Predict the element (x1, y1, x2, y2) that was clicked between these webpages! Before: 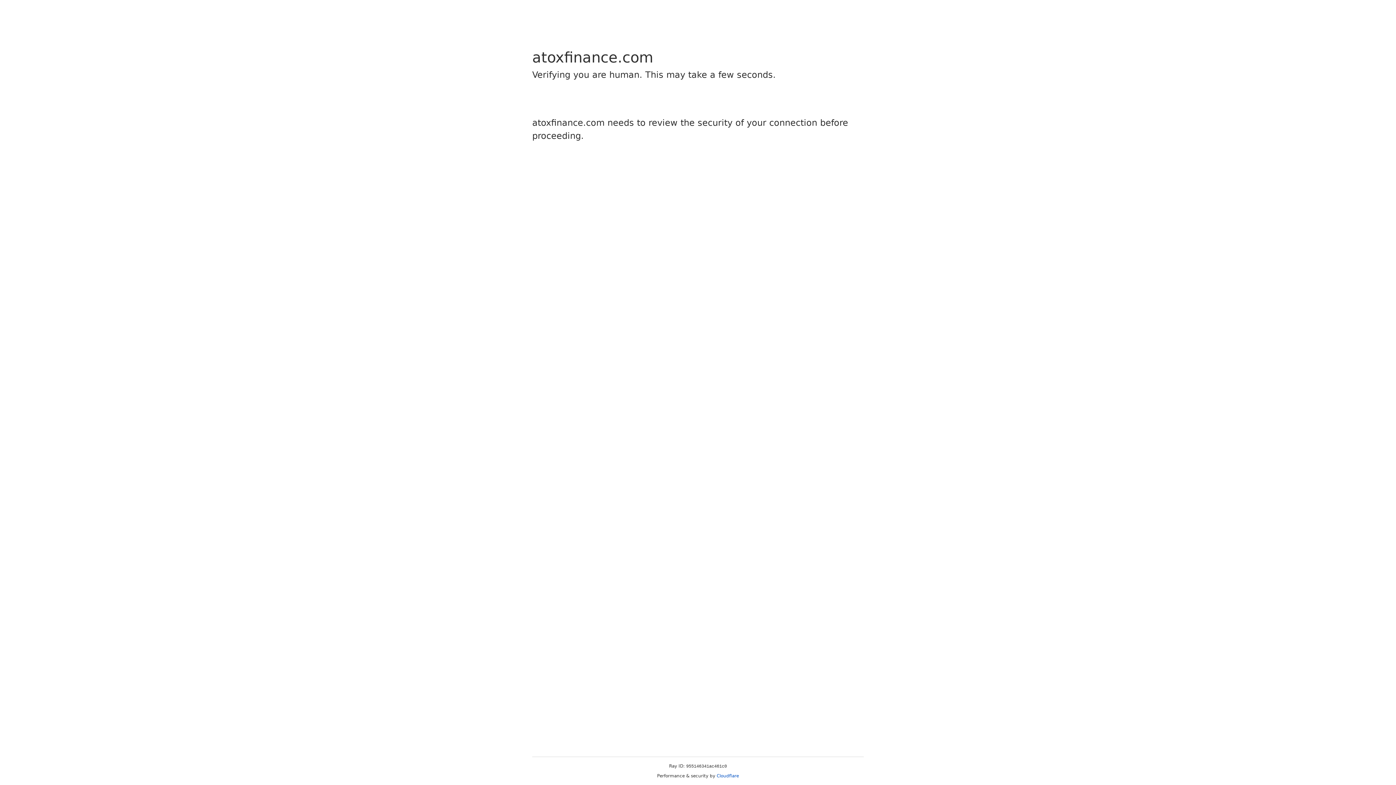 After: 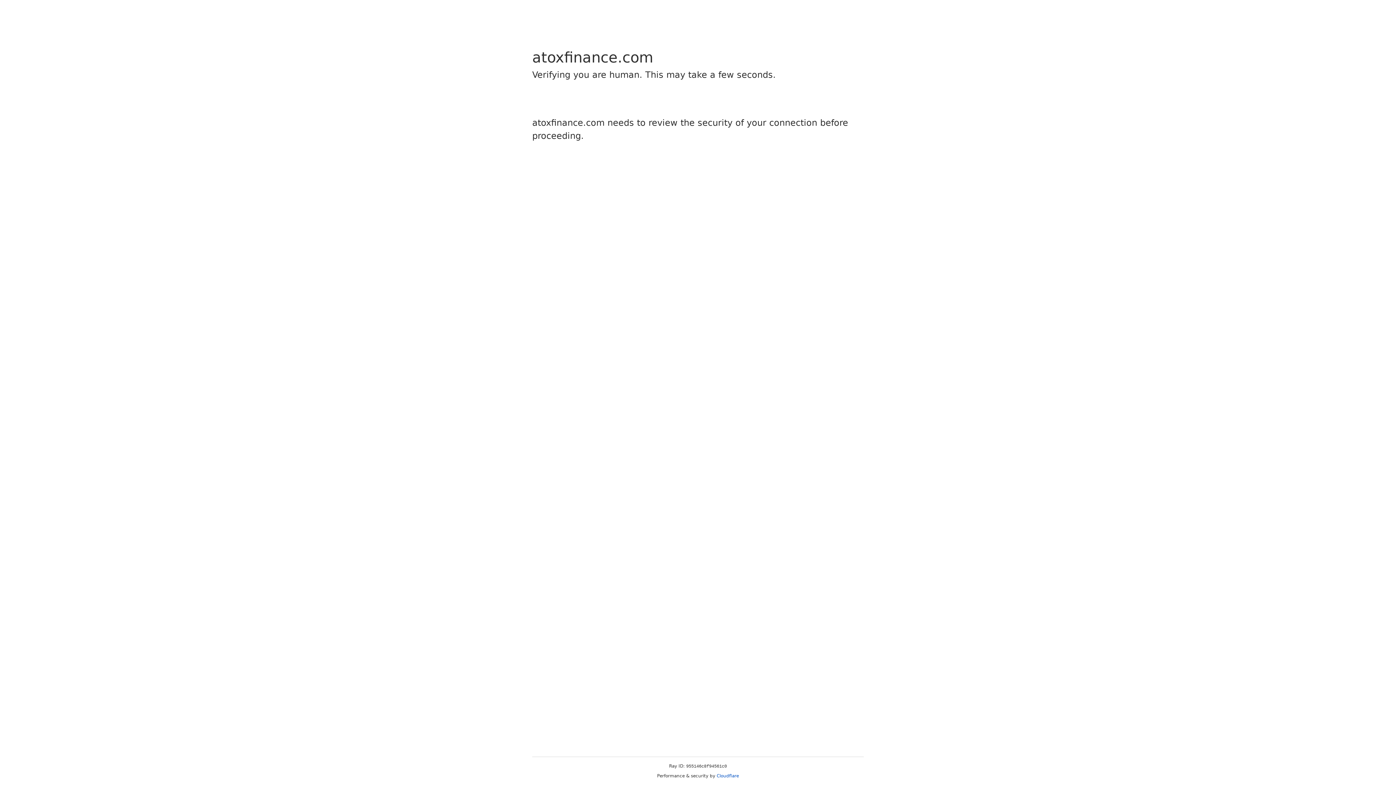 Action: bbox: (716, 773, 739, 778) label: Cloudflare